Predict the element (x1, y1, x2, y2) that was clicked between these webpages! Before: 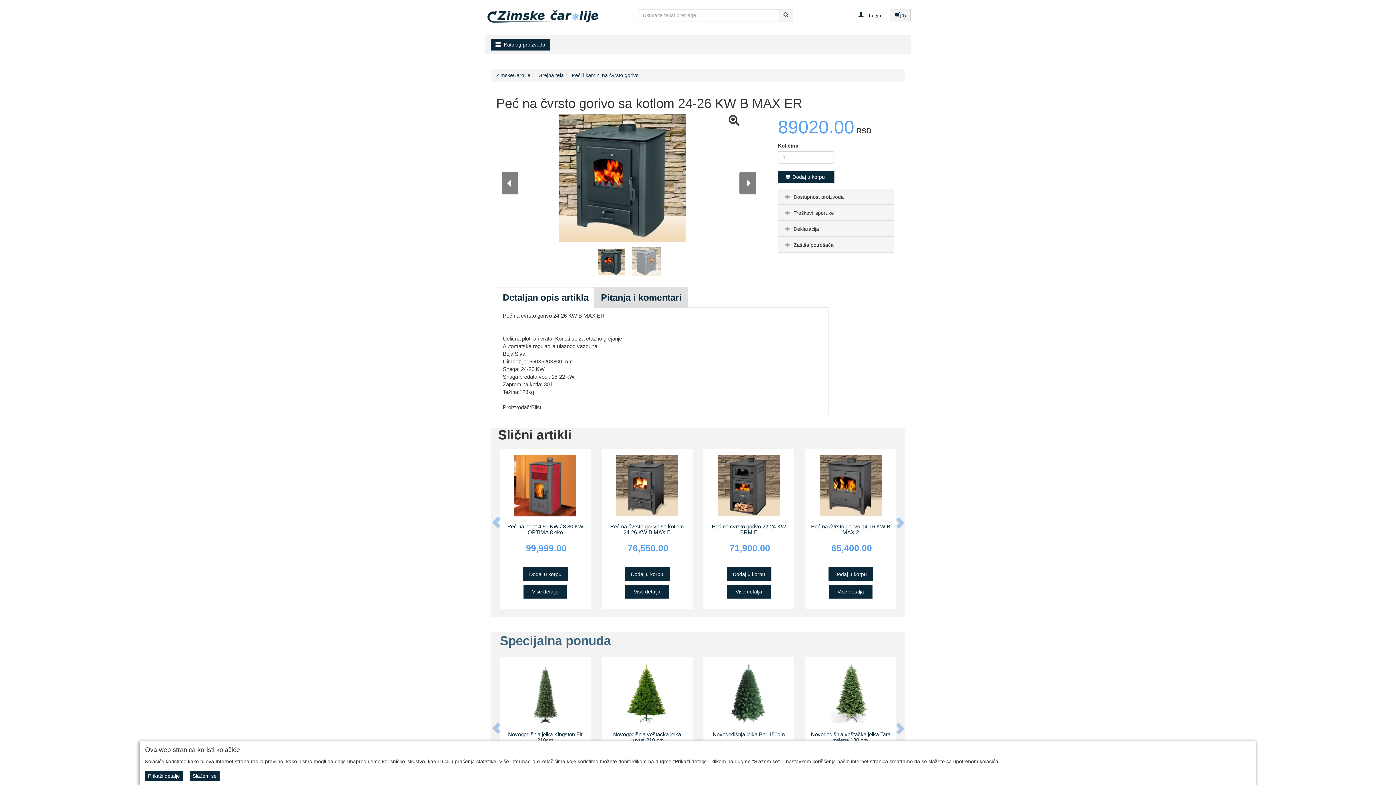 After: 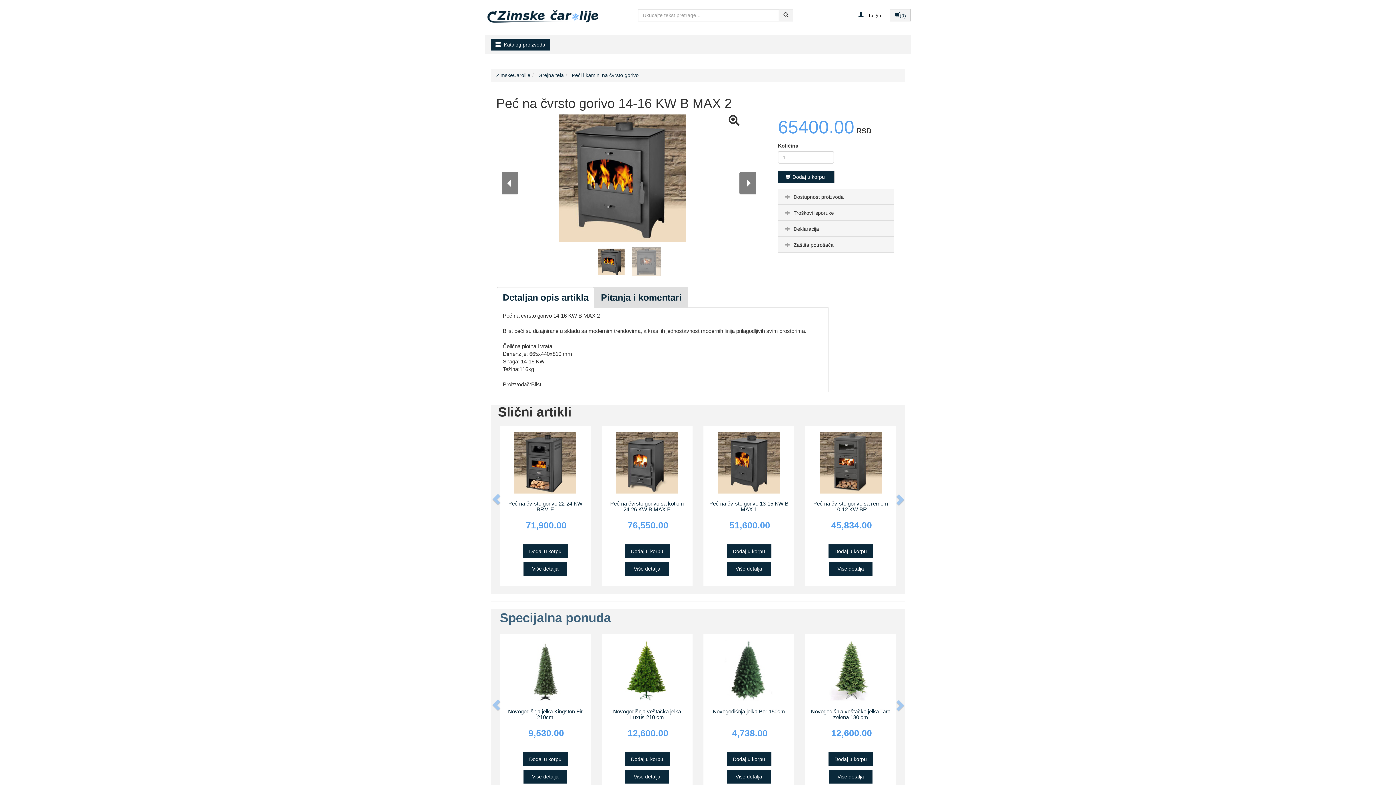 Action: label: Peć na čvrsto gorivo 14-16 KW B MAX 2
65,400.00
Dodaj u korpu
Više detalja bbox: (805, 449, 896, 609)